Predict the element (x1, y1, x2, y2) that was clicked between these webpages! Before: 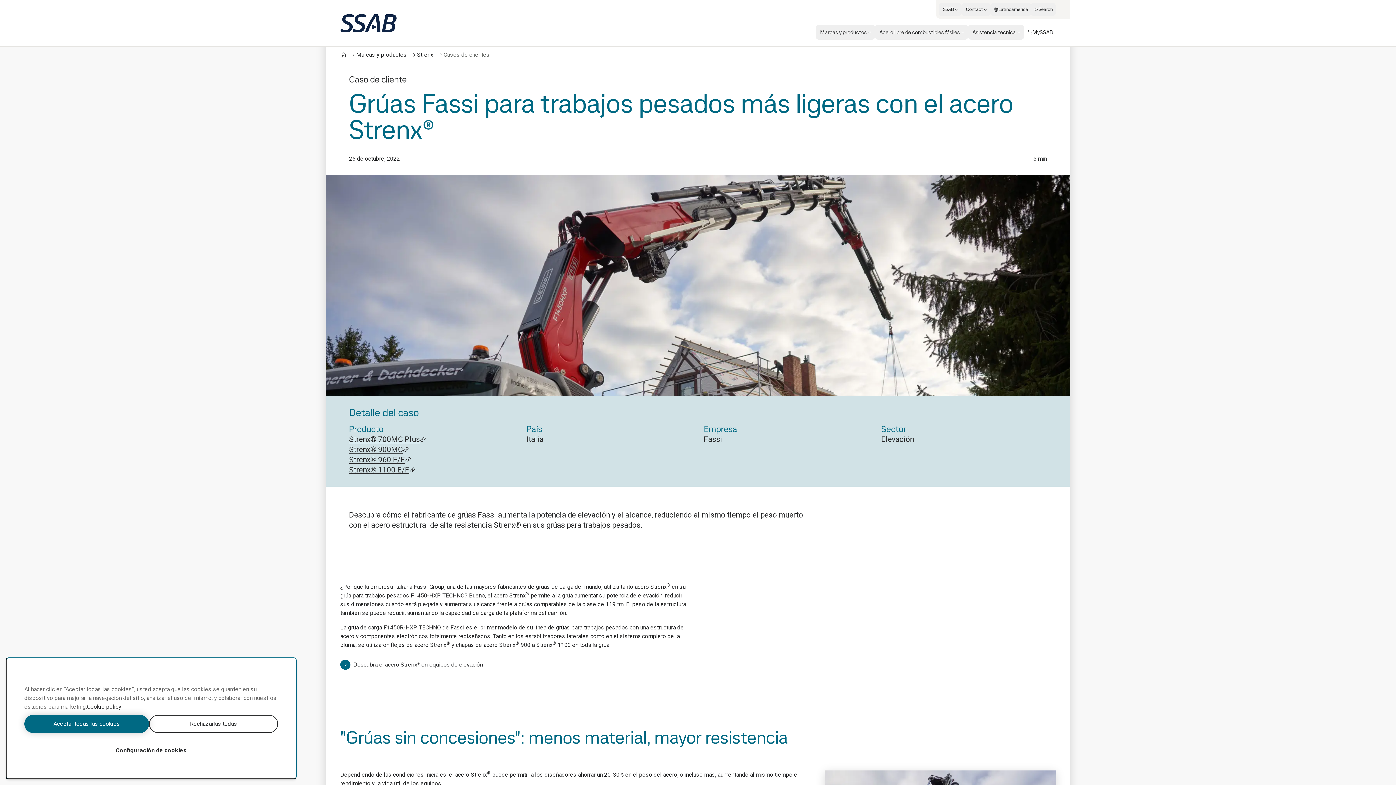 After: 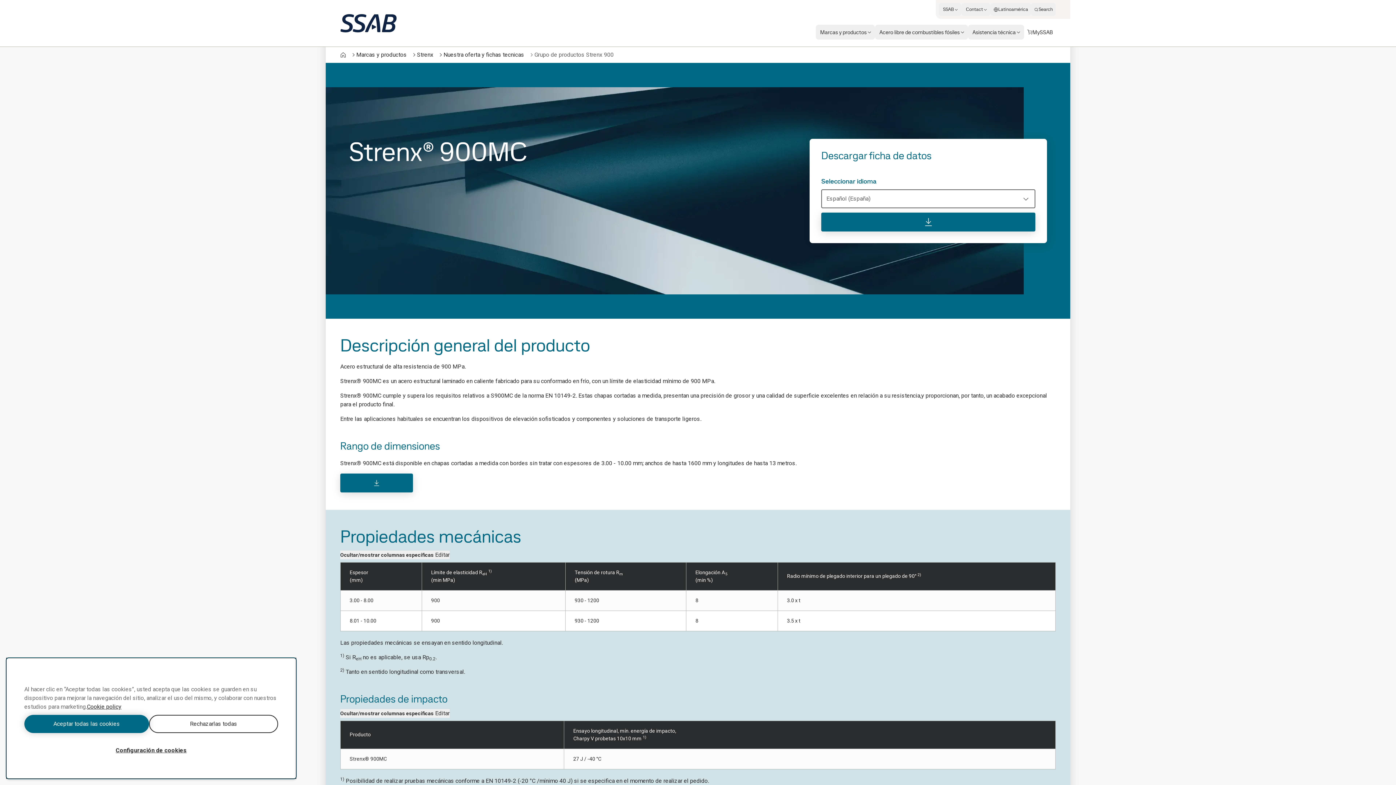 Action: bbox: (349, 444, 514, 454) label: Strenx® 900MC